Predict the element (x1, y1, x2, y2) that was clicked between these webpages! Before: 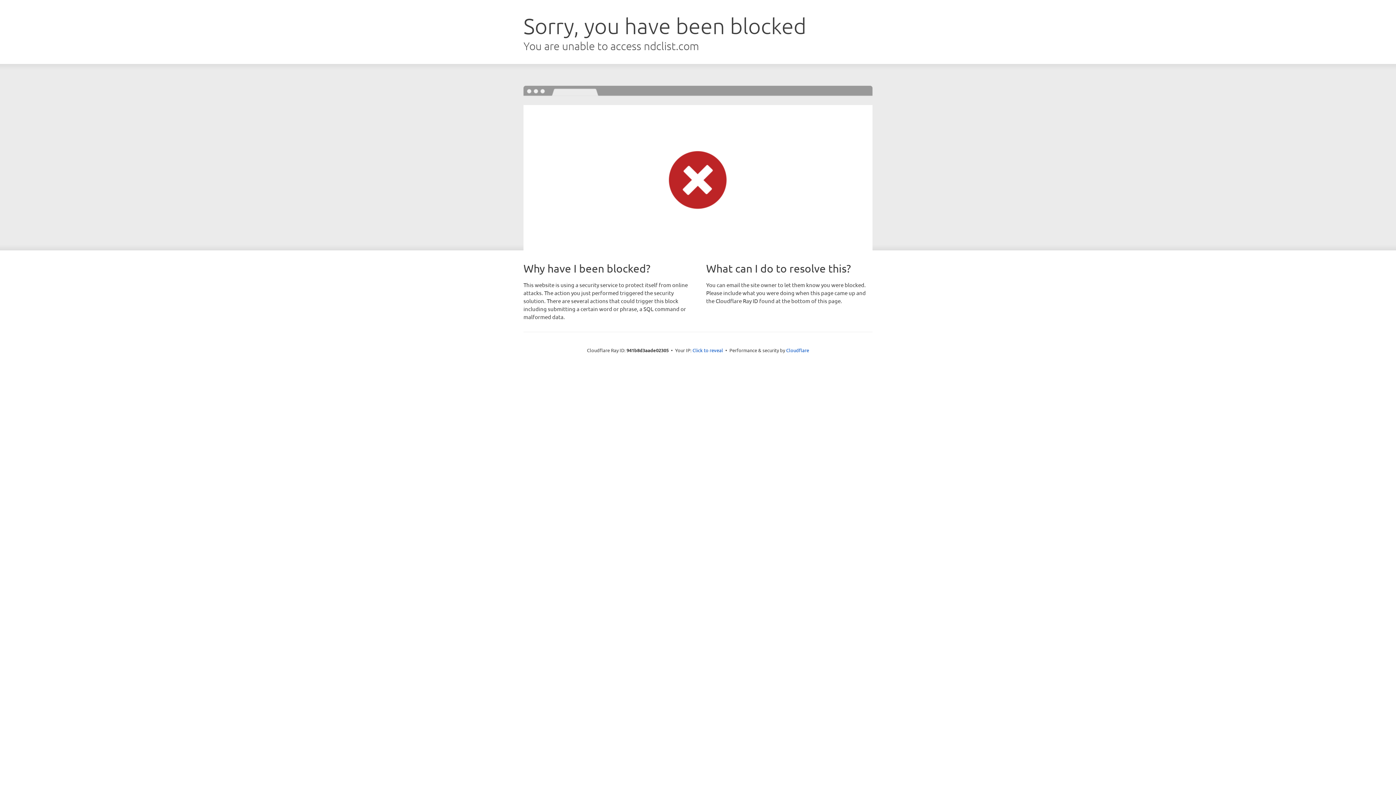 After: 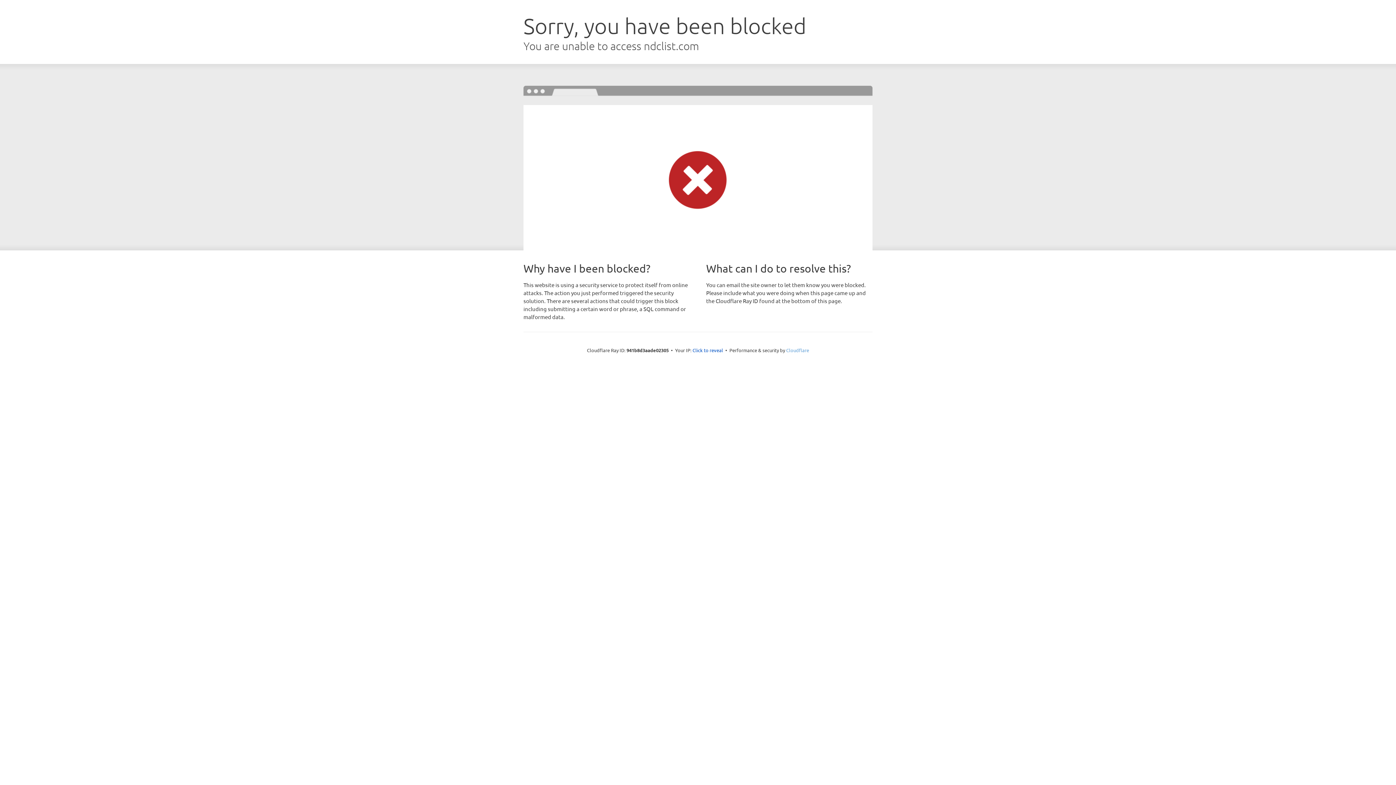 Action: label: Cloudflare bbox: (786, 347, 809, 353)